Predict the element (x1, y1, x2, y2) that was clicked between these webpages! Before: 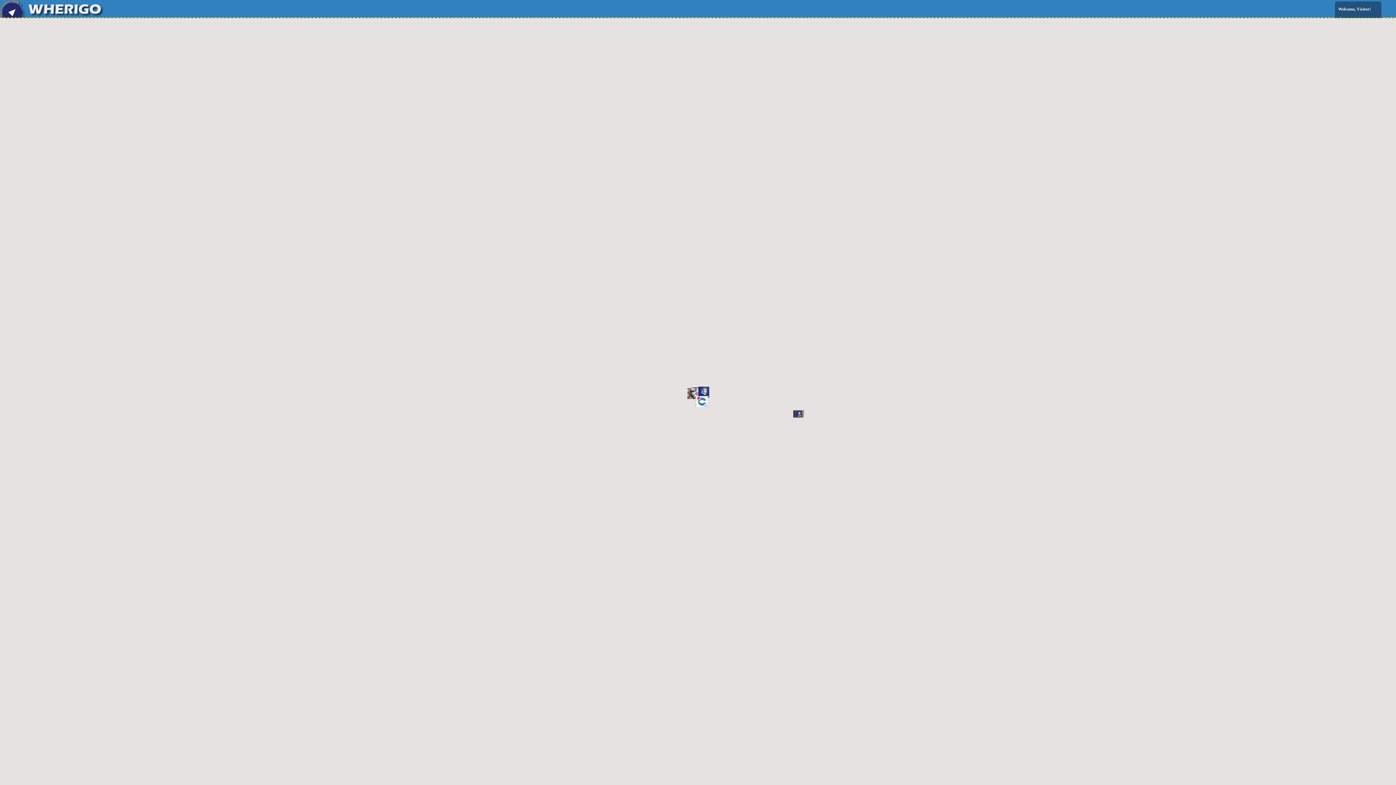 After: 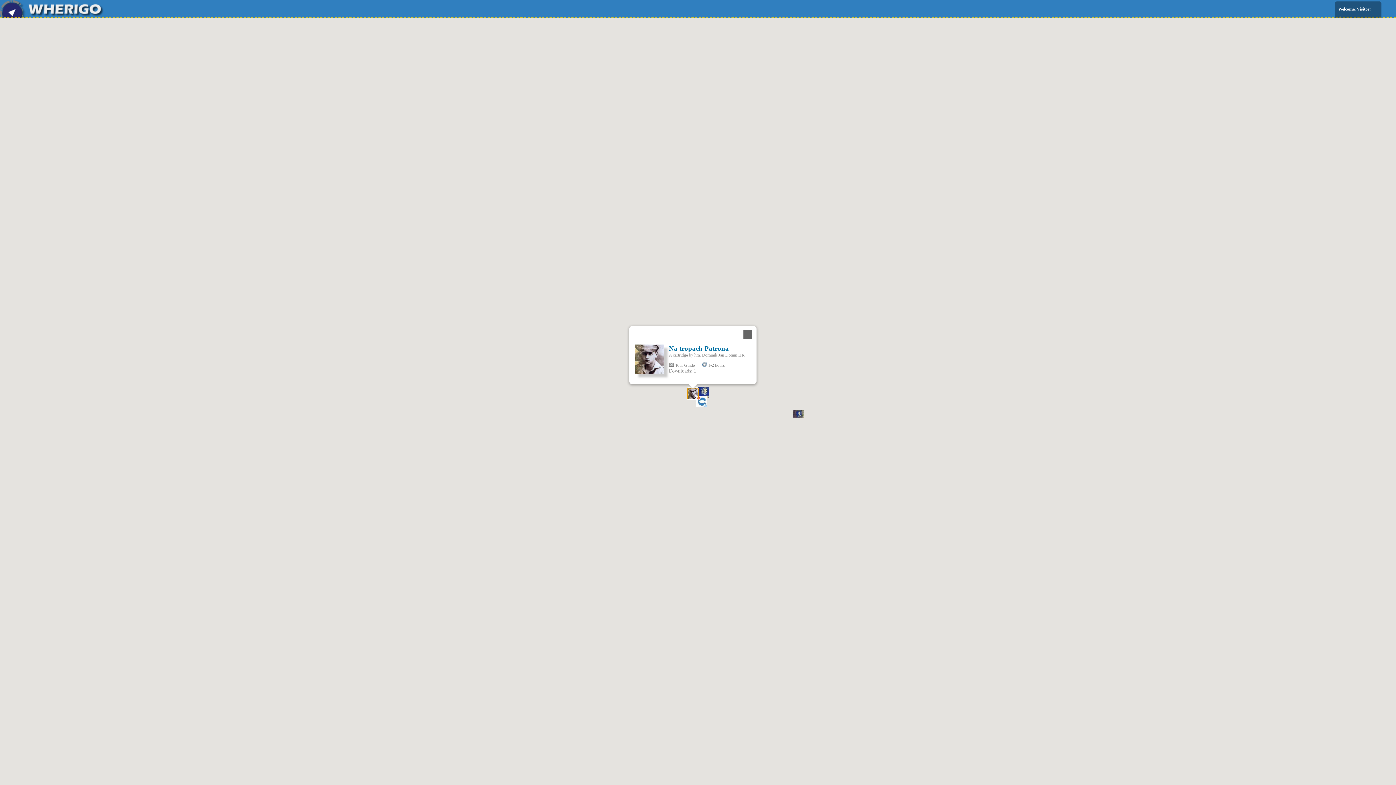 Action: bbox: (687, 388, 698, 399) label: Na tropach Patrona